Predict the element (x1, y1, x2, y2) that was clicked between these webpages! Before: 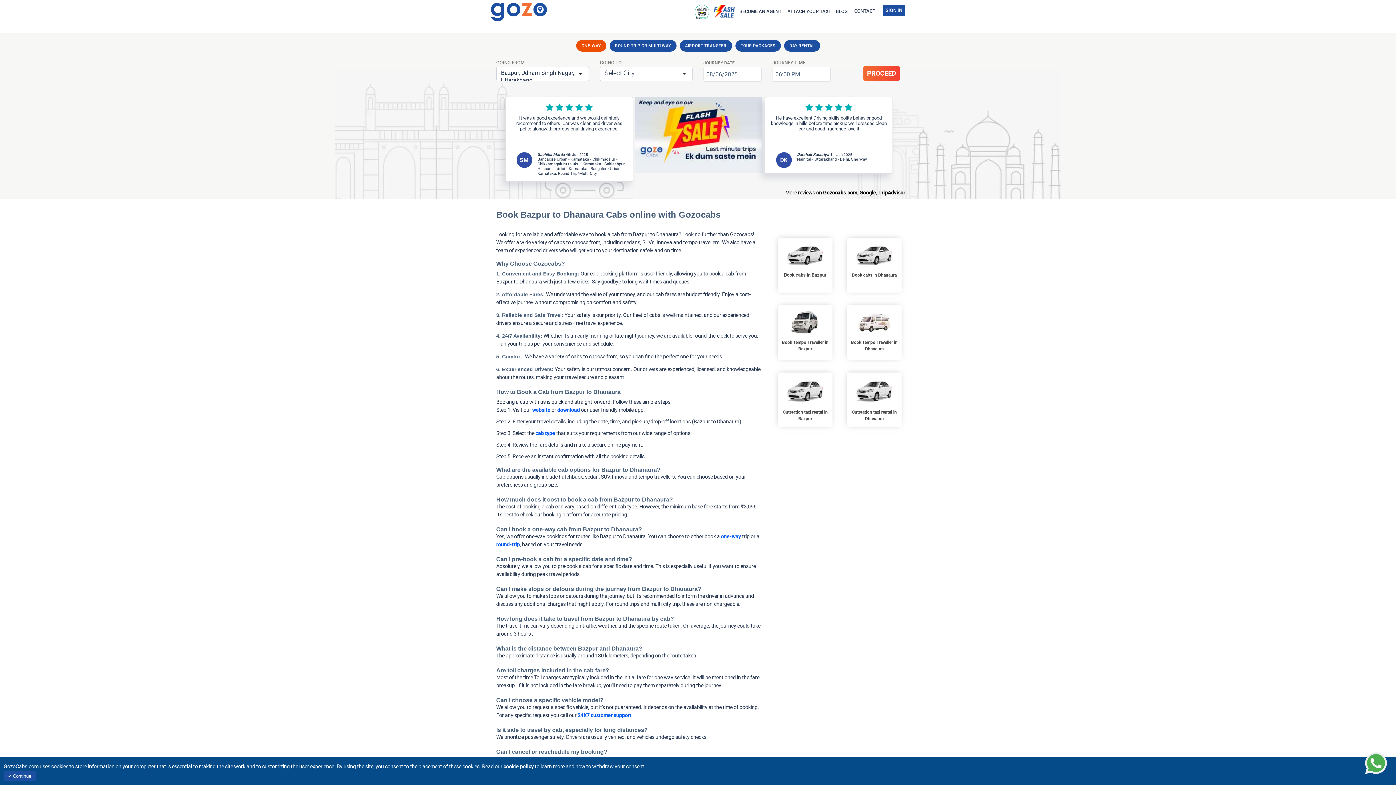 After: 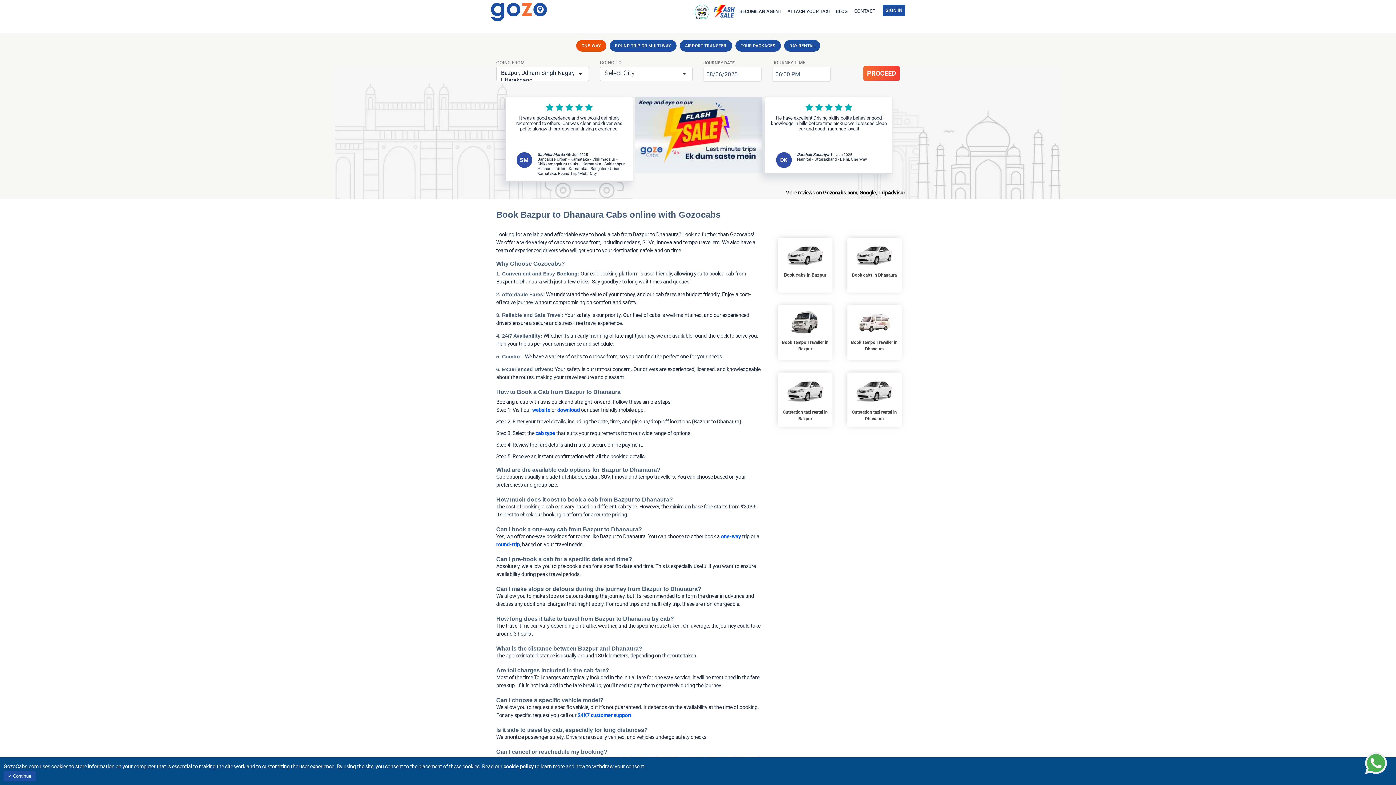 Action: bbox: (859, 189, 876, 196) label: Google